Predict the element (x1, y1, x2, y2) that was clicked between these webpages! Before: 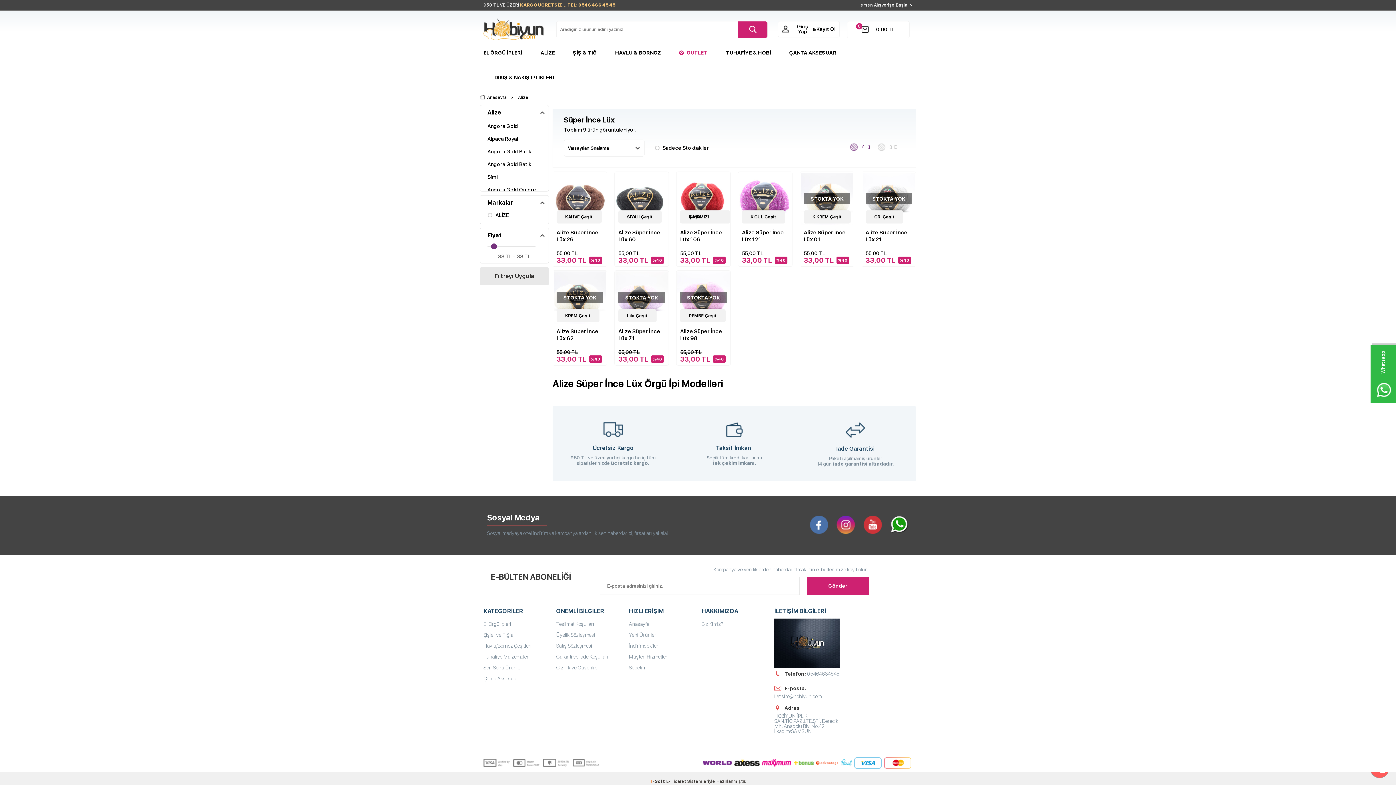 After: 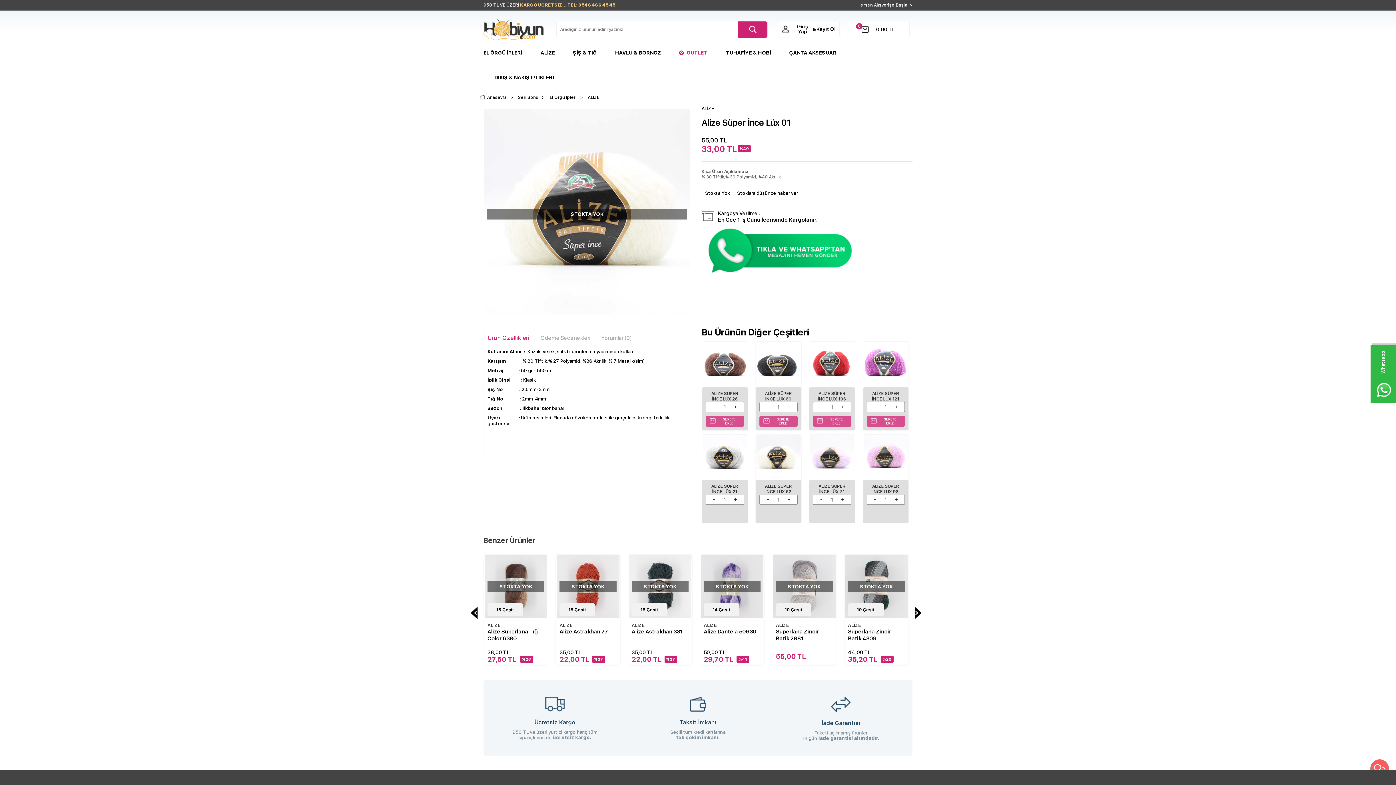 Action: label: 8 Çeşit
STOKTA YOK
K.KREM Çeşit bbox: (800, 172, 854, 225)